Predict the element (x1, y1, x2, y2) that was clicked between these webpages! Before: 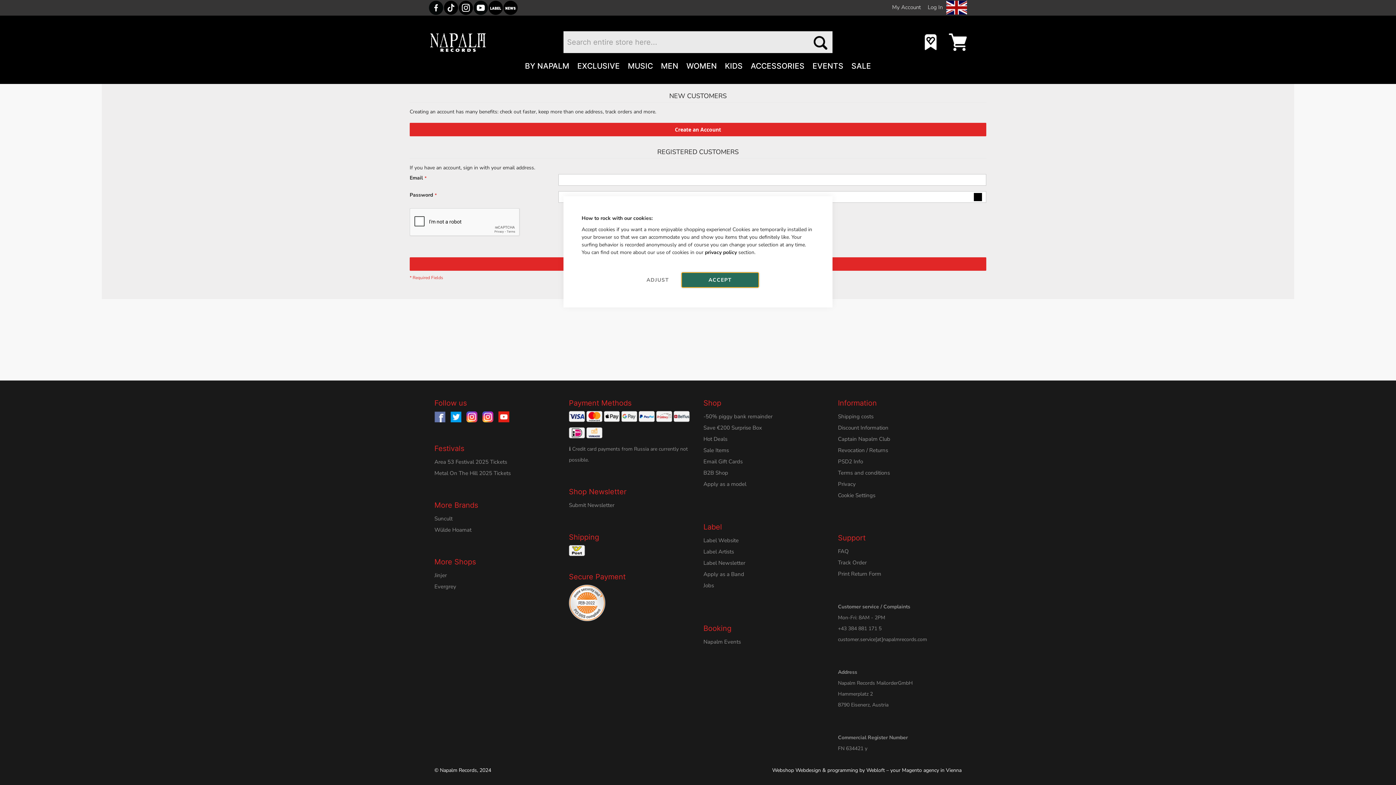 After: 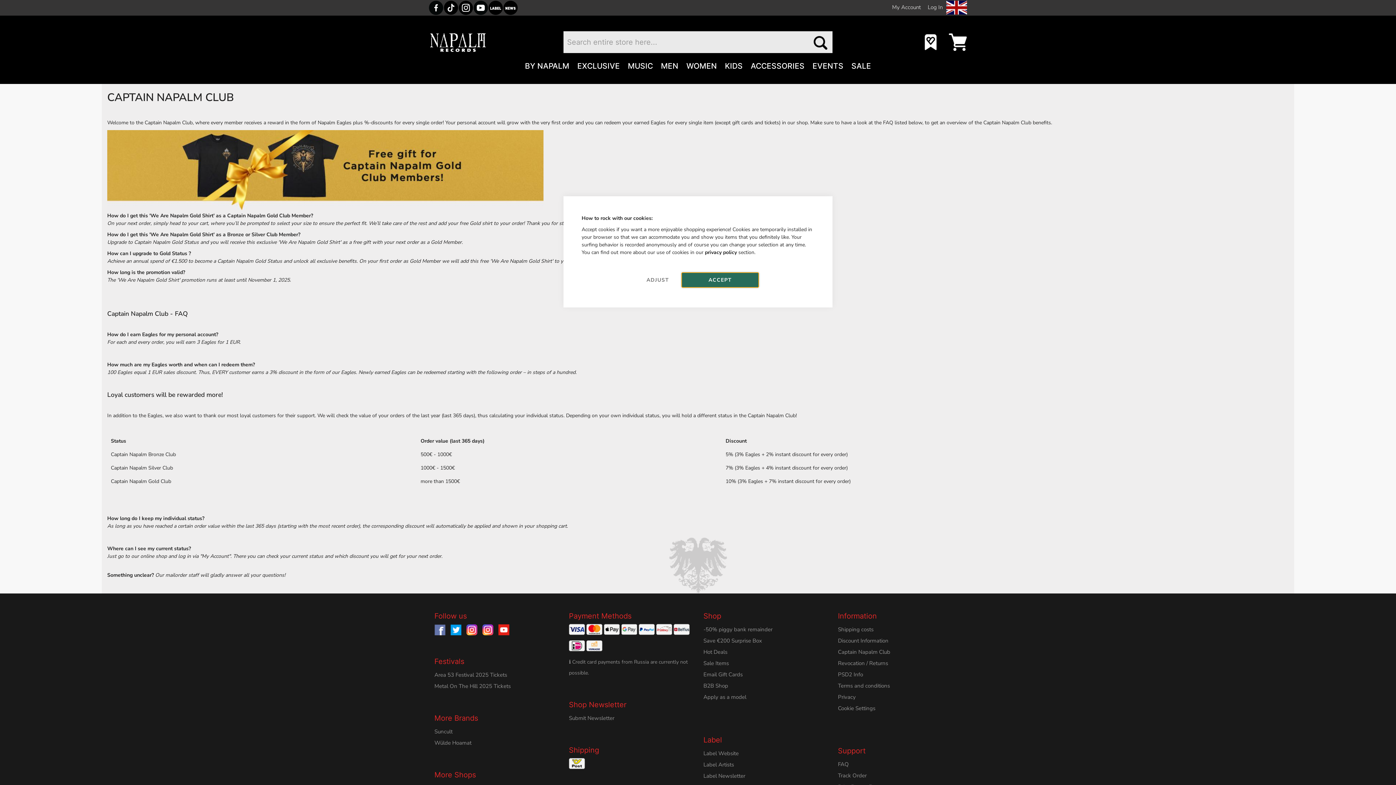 Action: label: Captain Napalm Club bbox: (838, 435, 890, 442)